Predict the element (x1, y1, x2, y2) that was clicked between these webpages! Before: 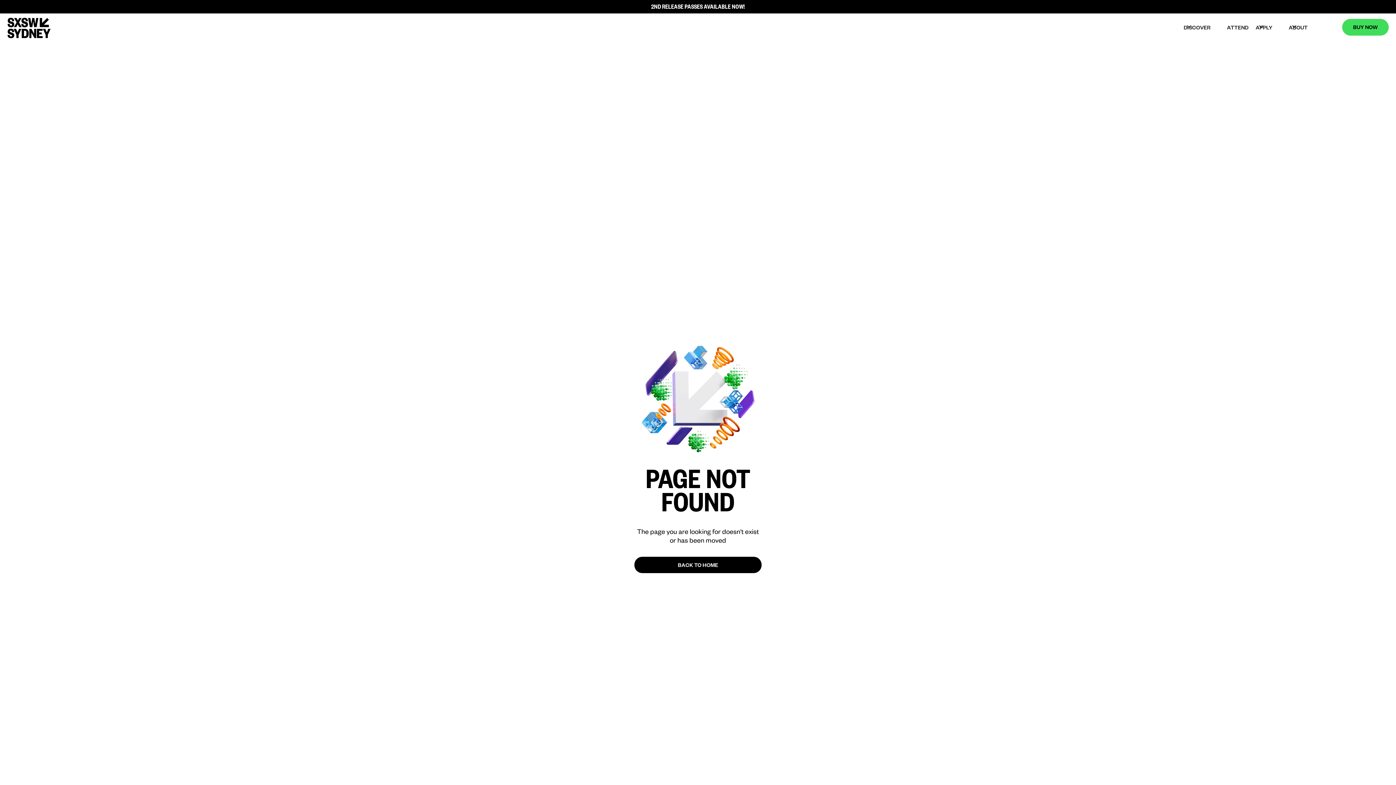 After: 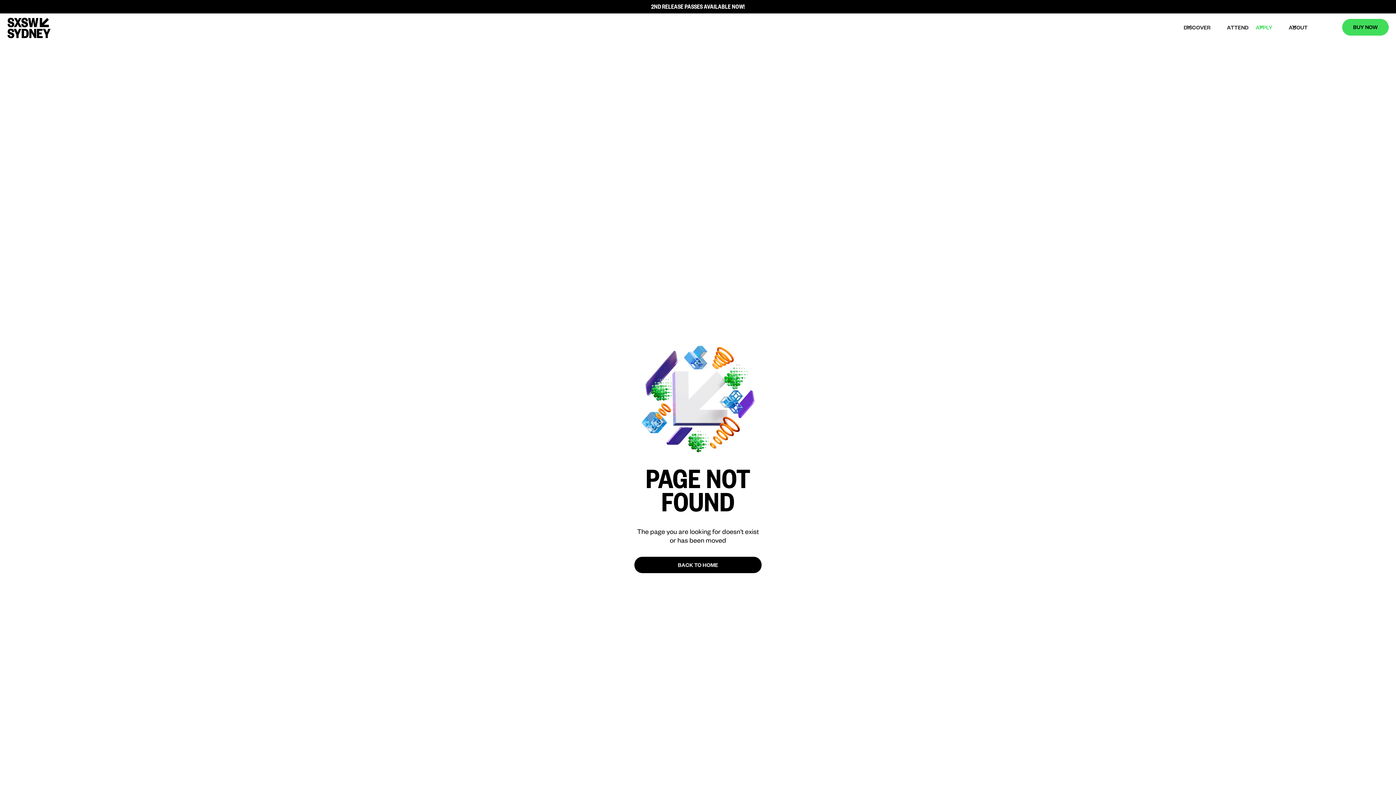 Action: label: APPLY bbox: (1252, 19, 1285, 36)